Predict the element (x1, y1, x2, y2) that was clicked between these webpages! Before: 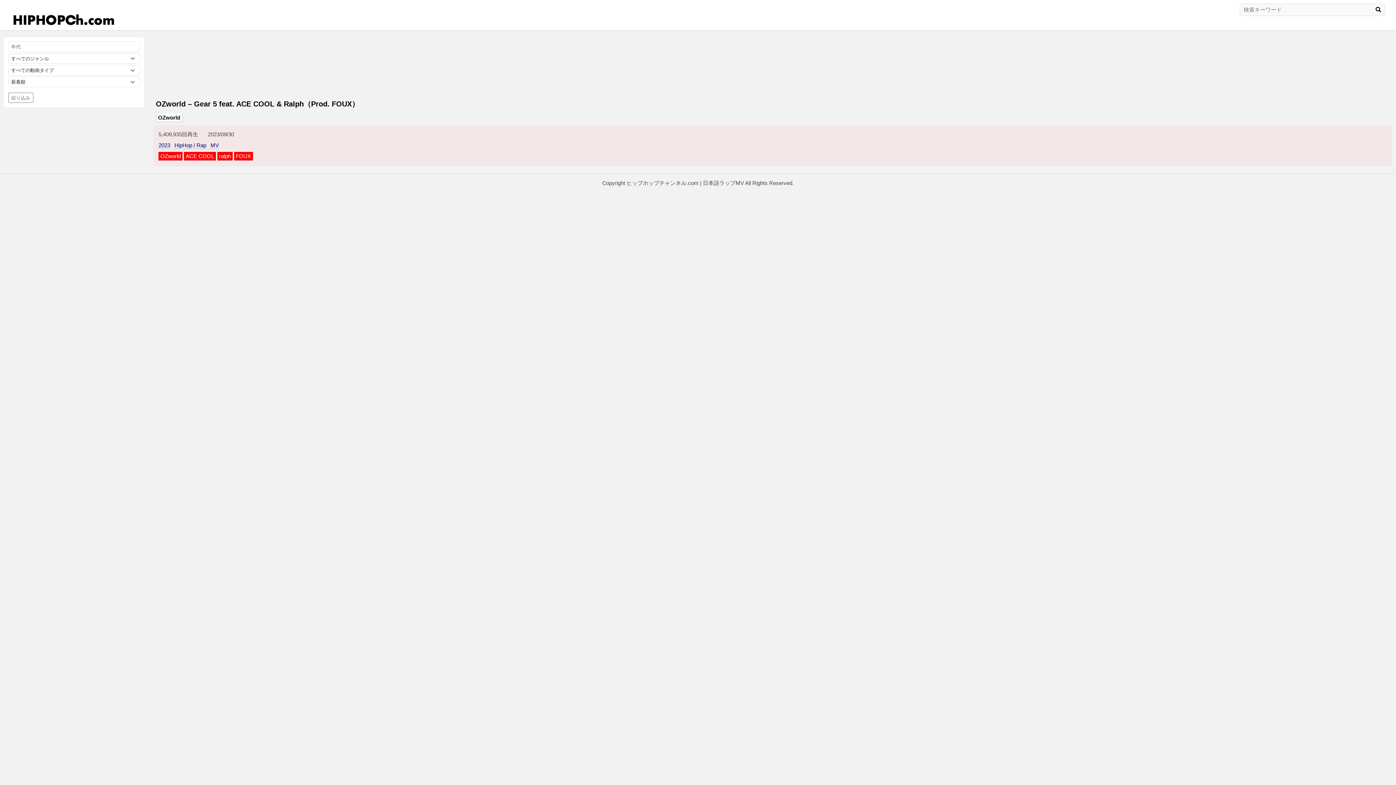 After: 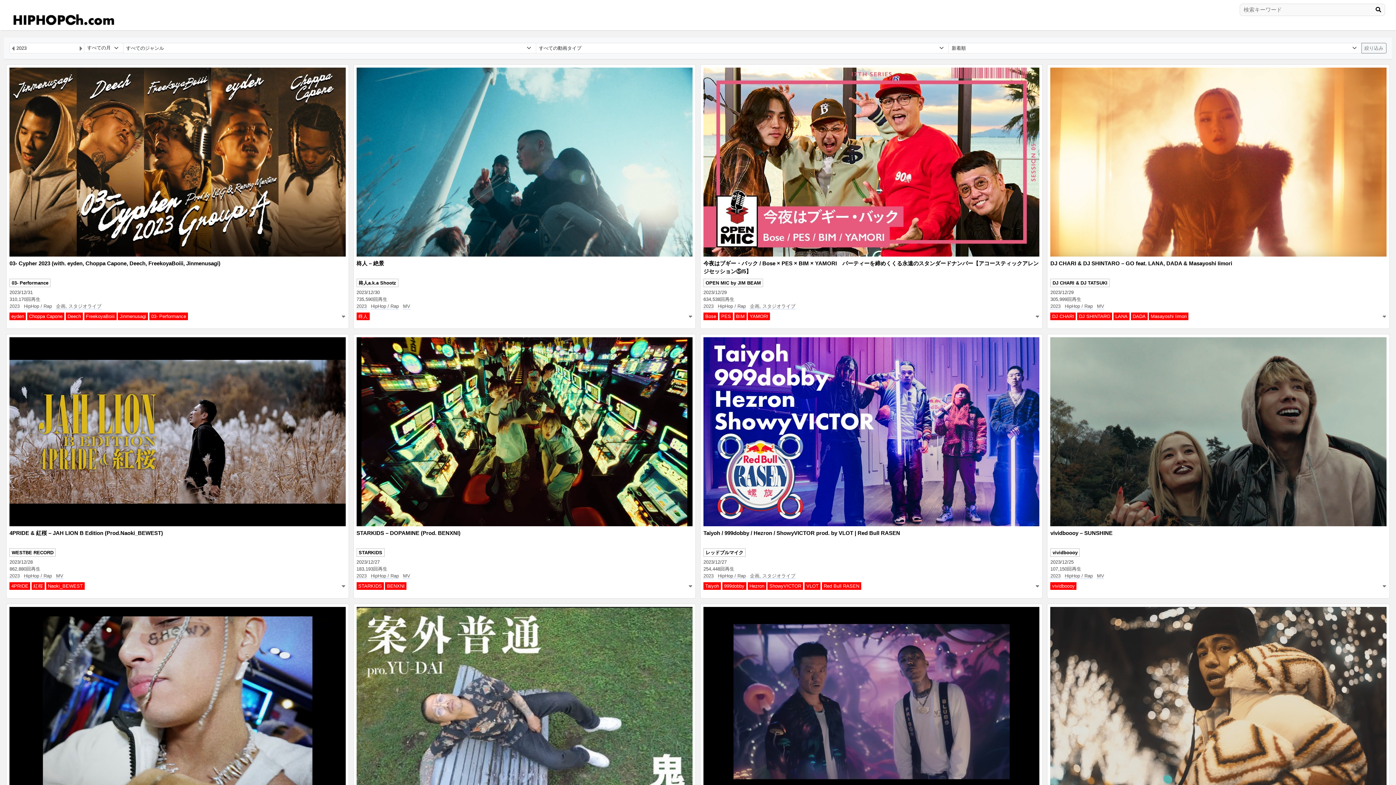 Action: bbox: (158, 142, 170, 148) label: 2023